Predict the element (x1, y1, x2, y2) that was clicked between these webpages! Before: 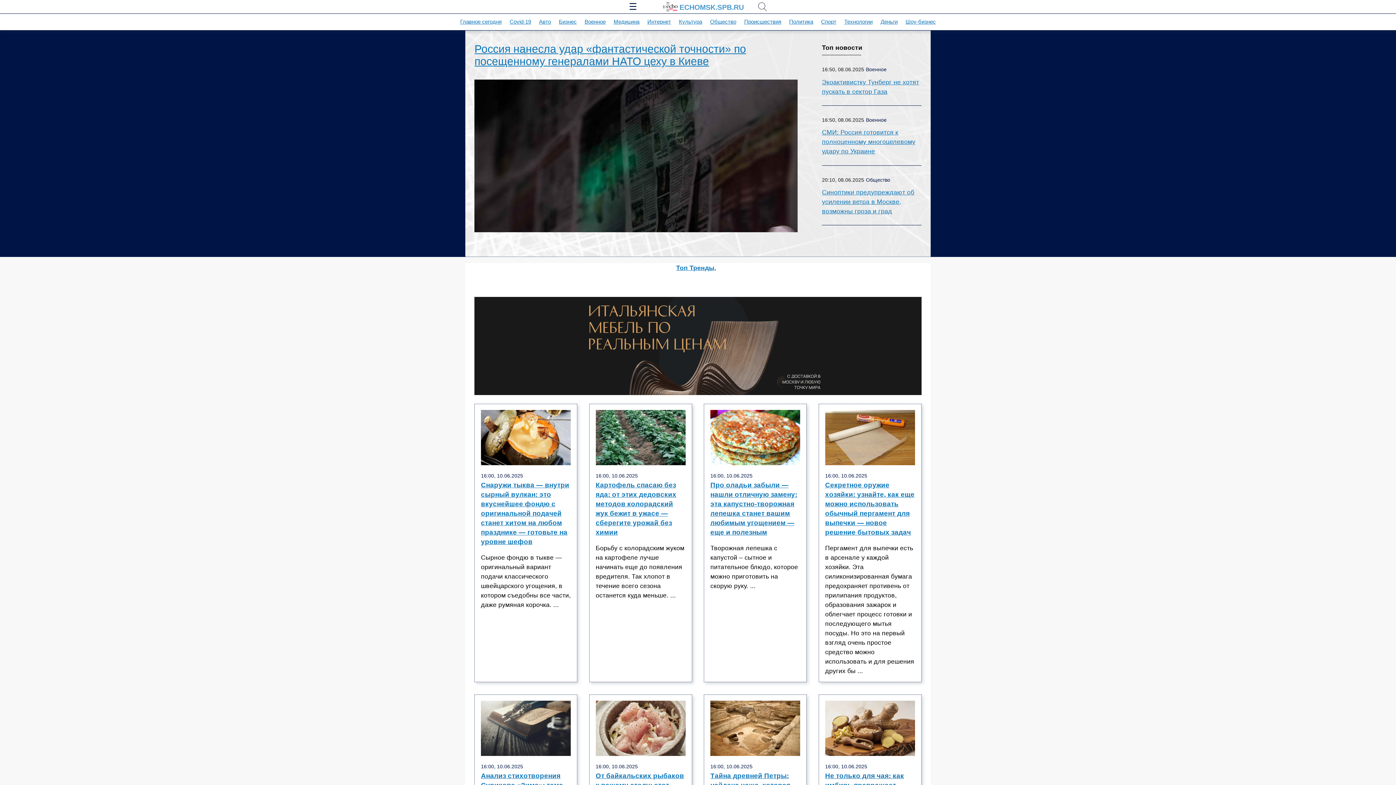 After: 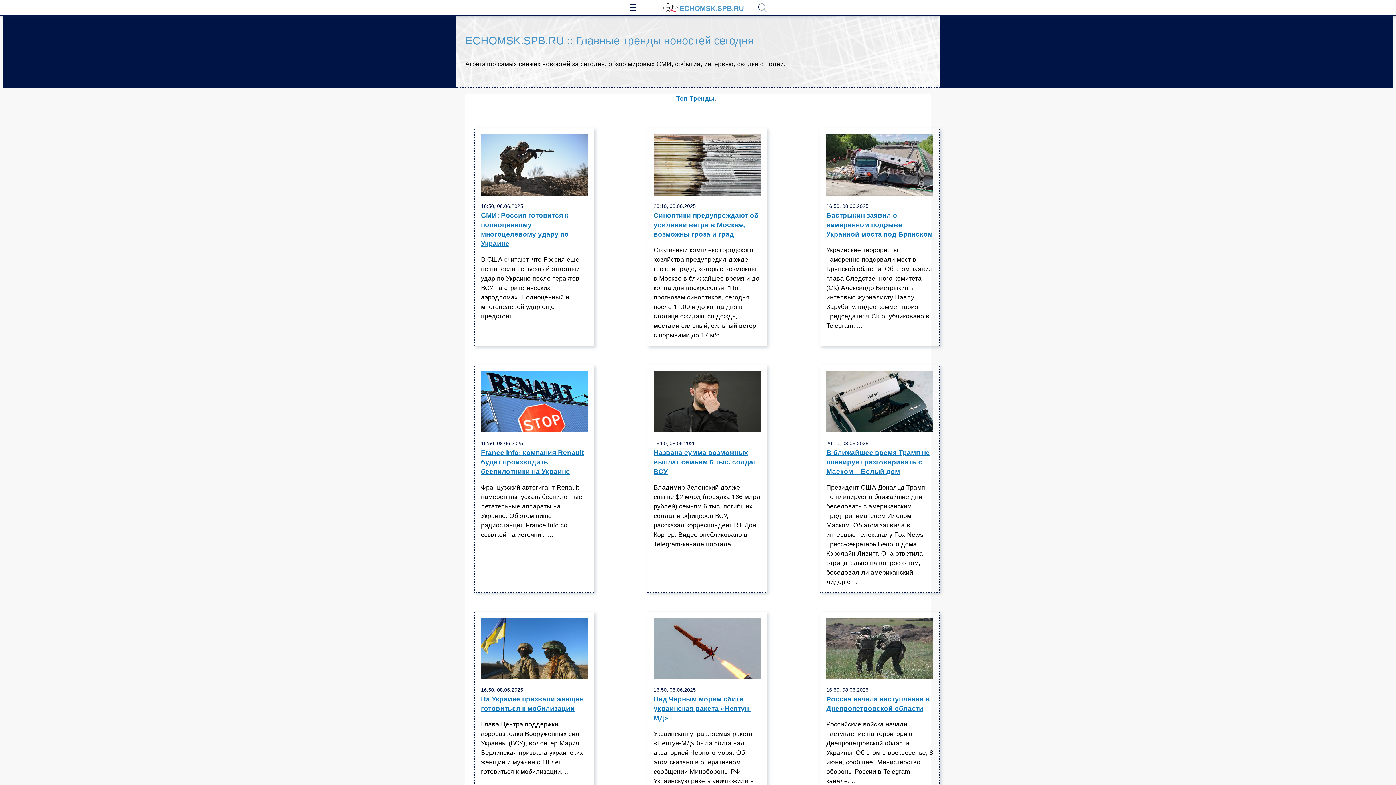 Action: bbox: (460, 18, 501, 24) label: Главное сегодня